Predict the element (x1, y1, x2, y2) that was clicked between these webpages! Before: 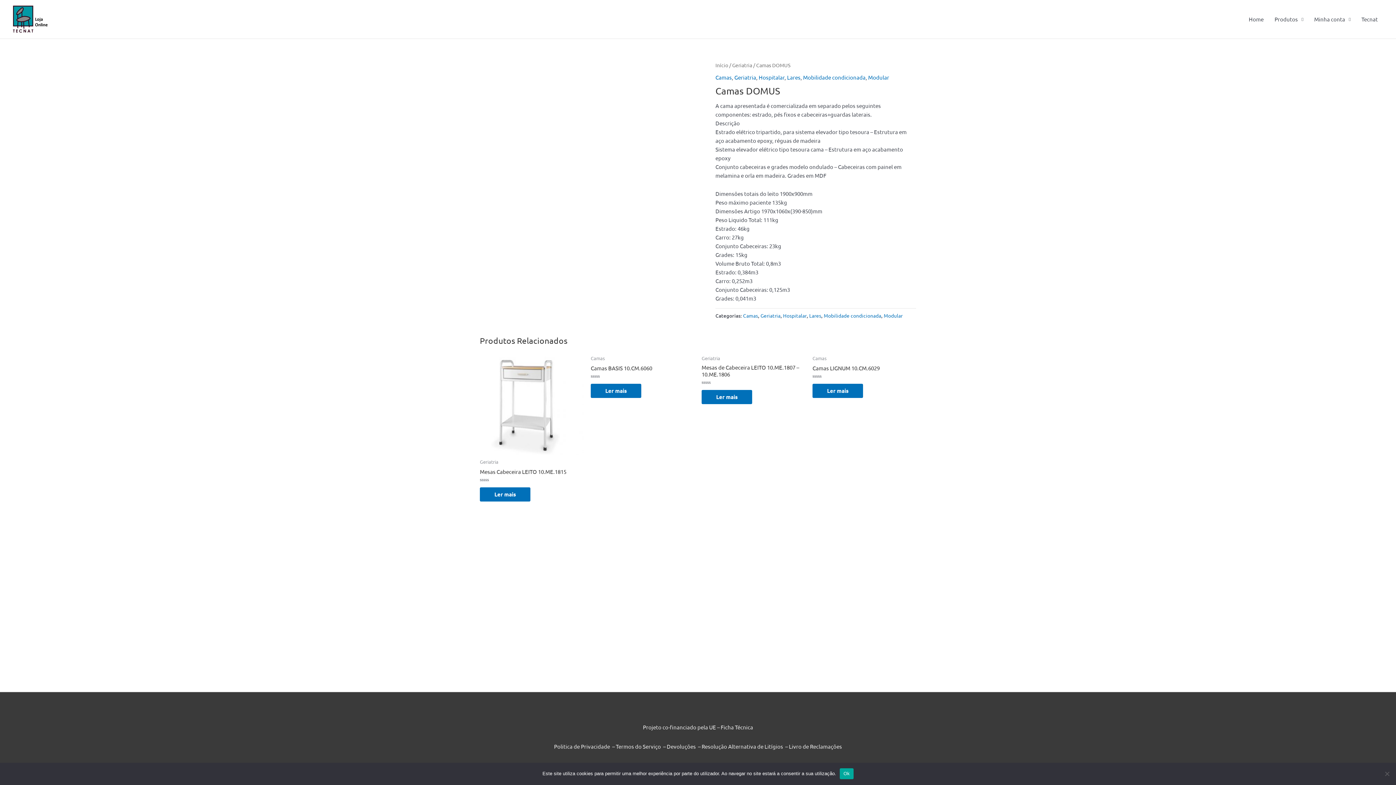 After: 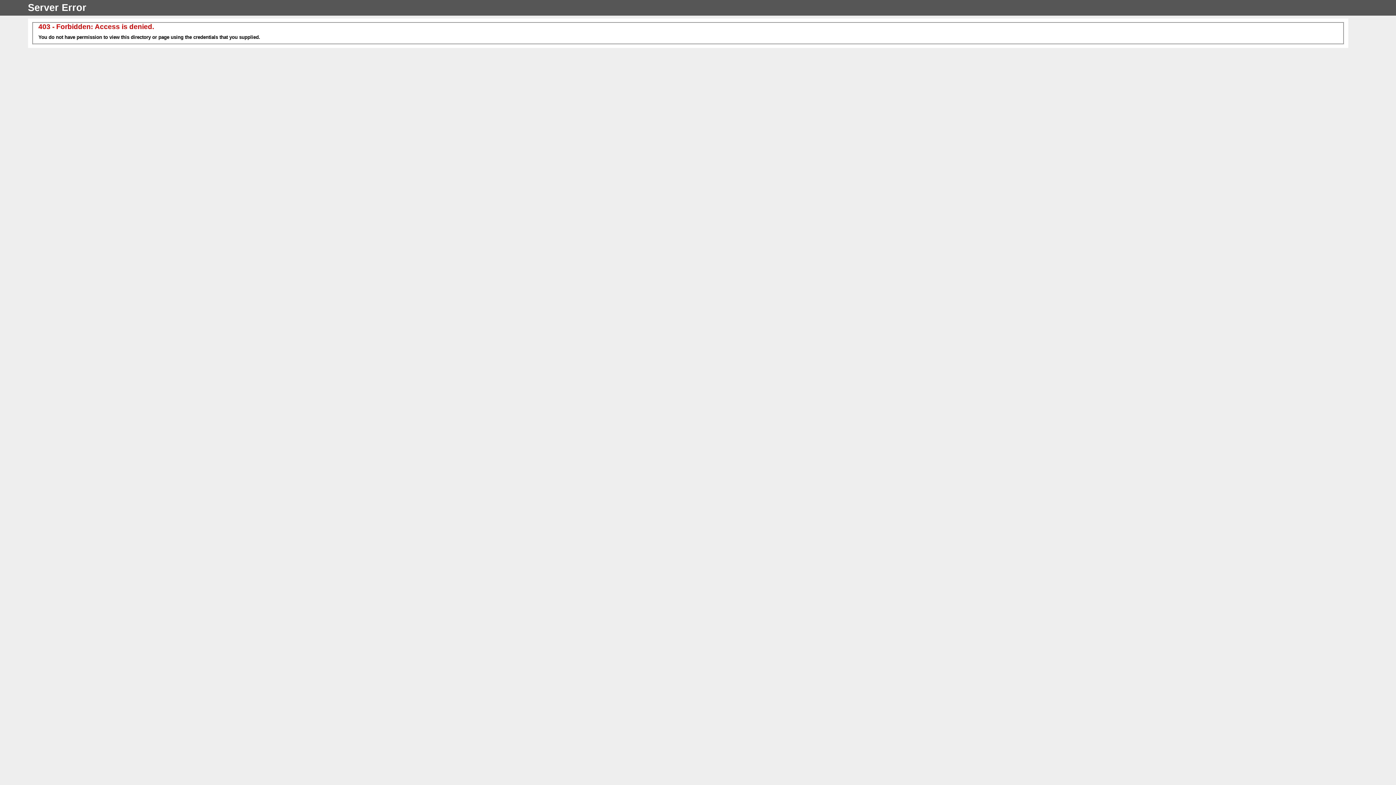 Action: bbox: (590, 383, 641, 398) label: Leia mais sobre “Camas BASIS 10.CM.6060”